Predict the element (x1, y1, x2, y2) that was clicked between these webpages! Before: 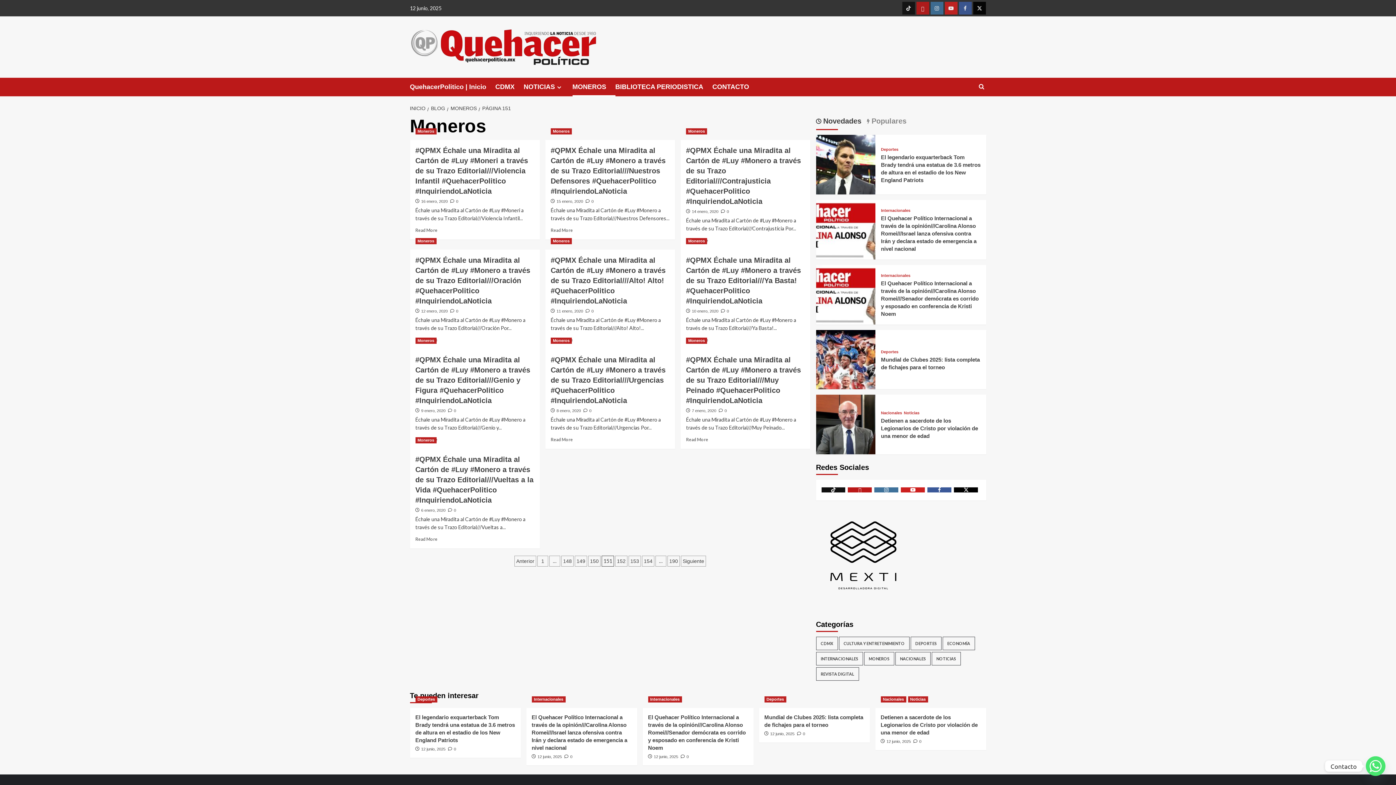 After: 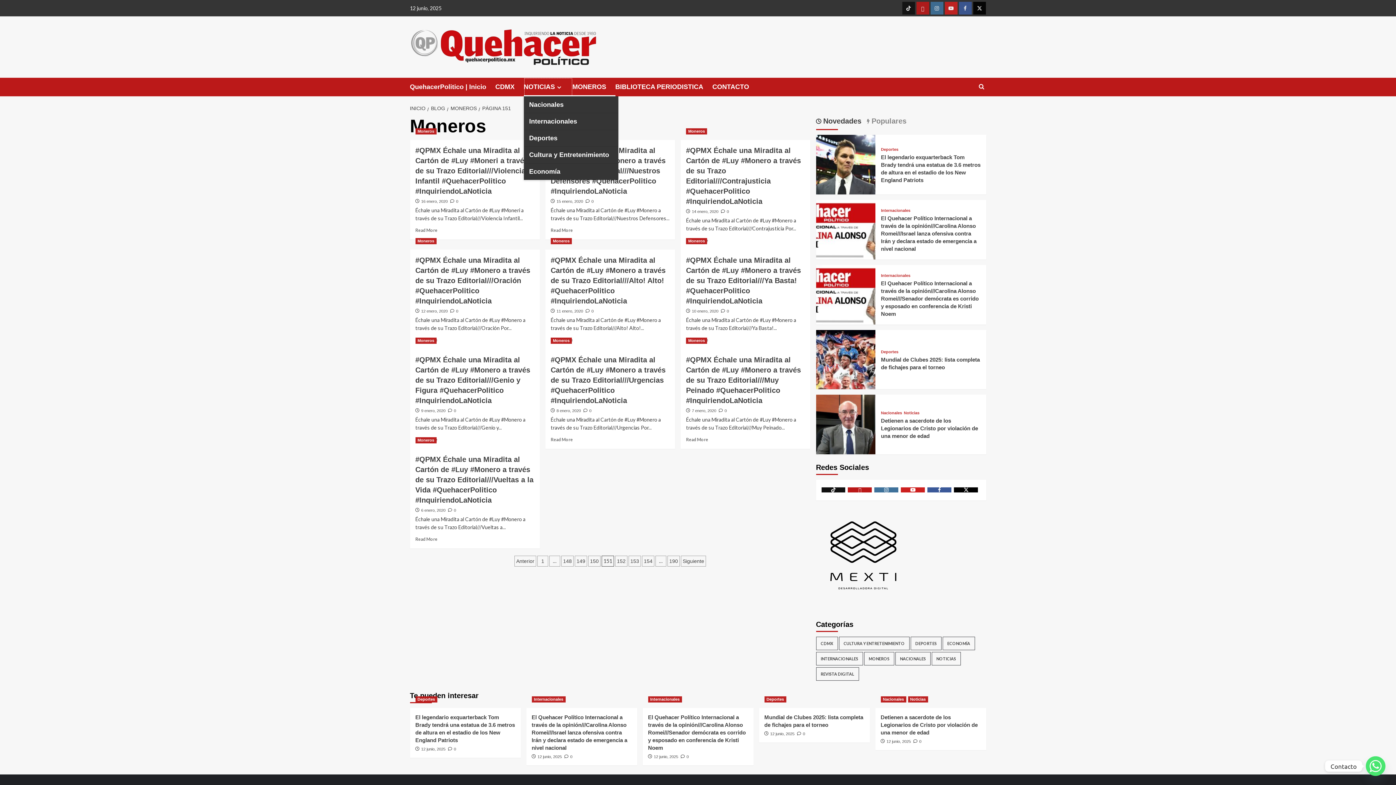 Action: bbox: (523, 77, 572, 96) label: NOTICIAS